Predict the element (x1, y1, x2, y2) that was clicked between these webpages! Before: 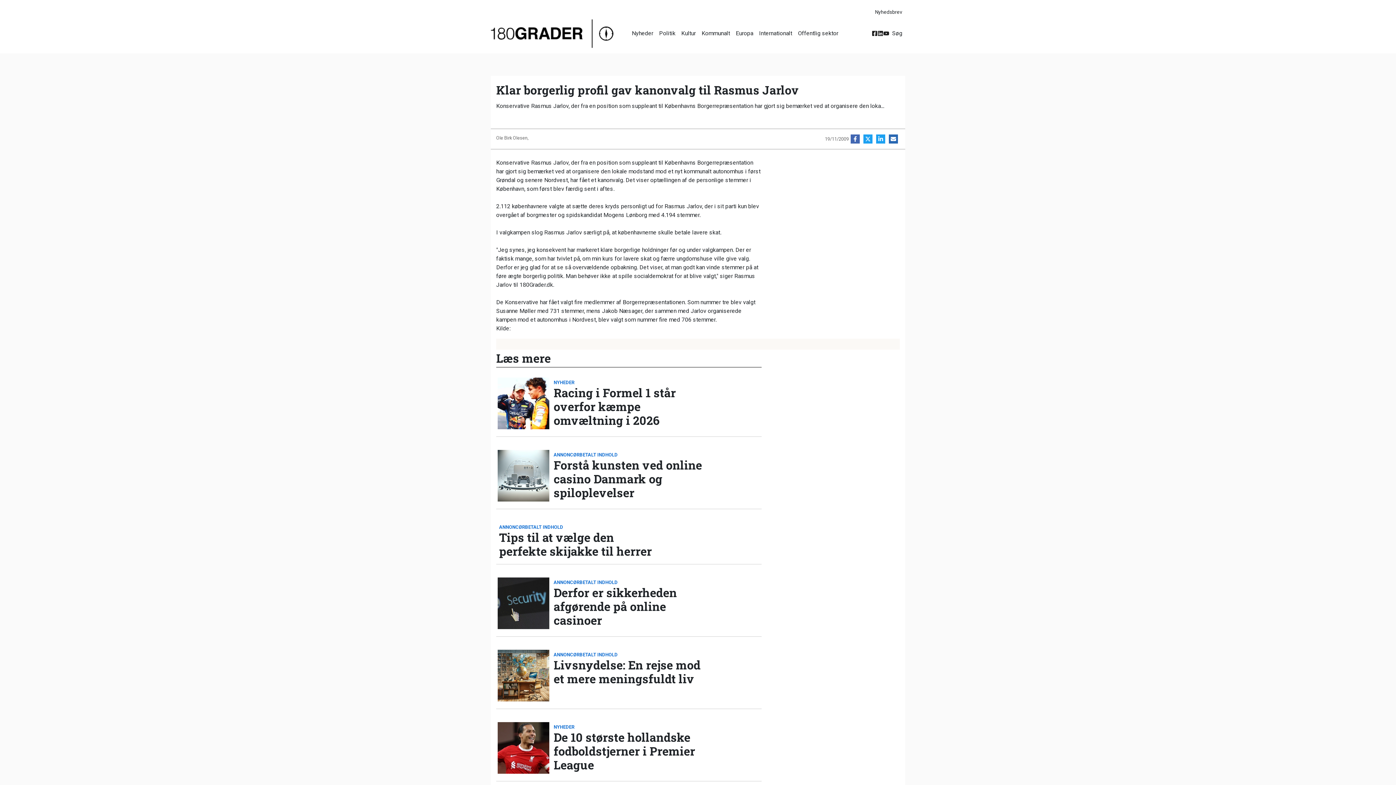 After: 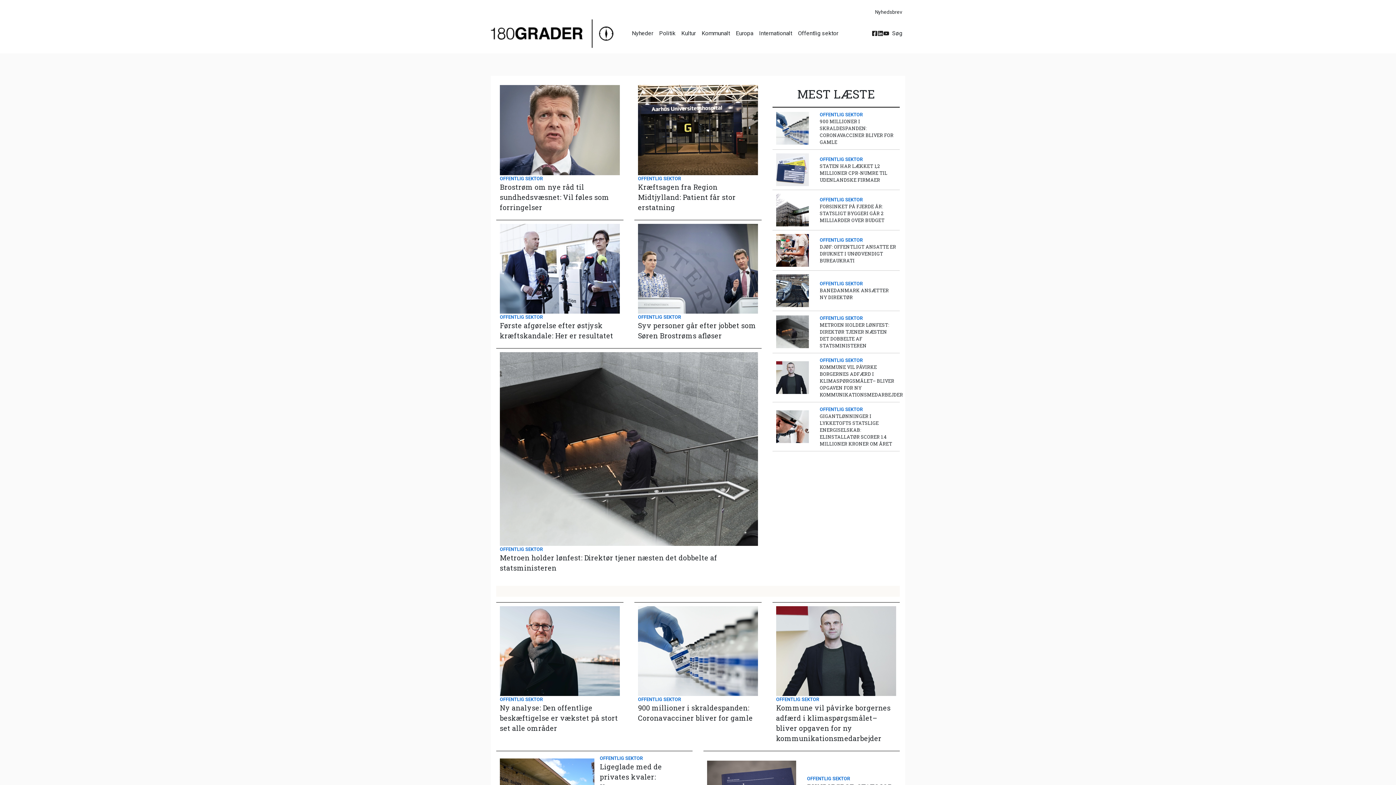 Action: label: Offentlig sektor bbox: (795, 26, 841, 40)